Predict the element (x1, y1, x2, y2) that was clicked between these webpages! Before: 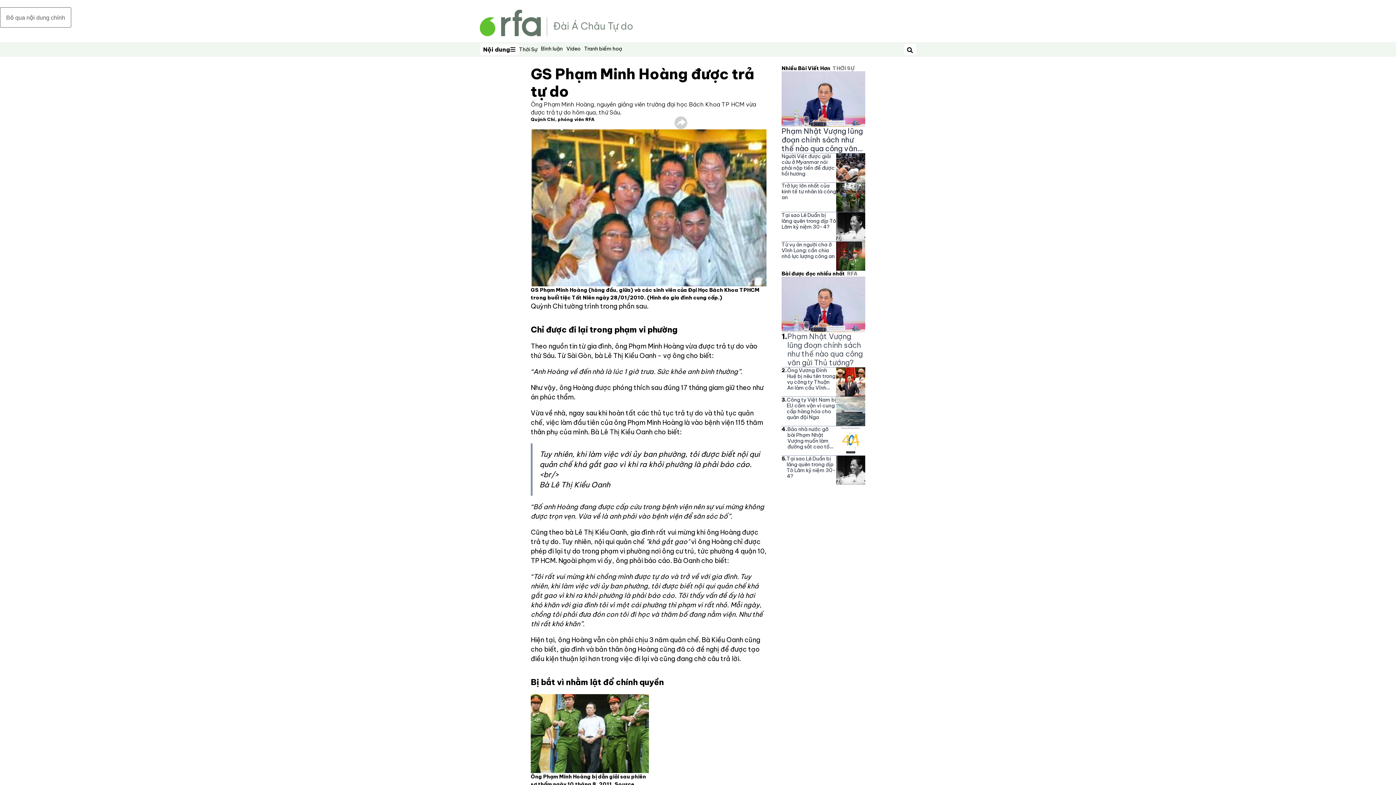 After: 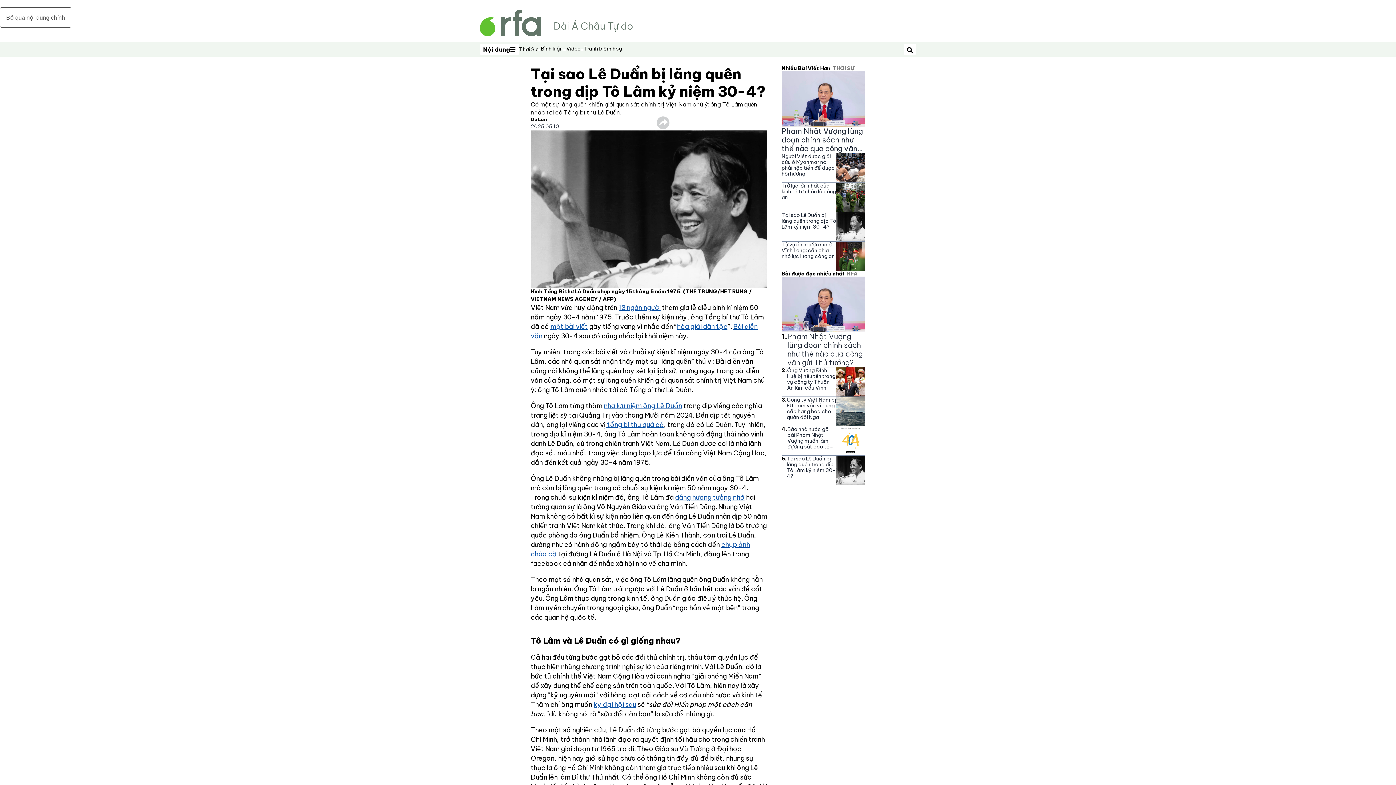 Action: bbox: (836, 455, 865, 484)